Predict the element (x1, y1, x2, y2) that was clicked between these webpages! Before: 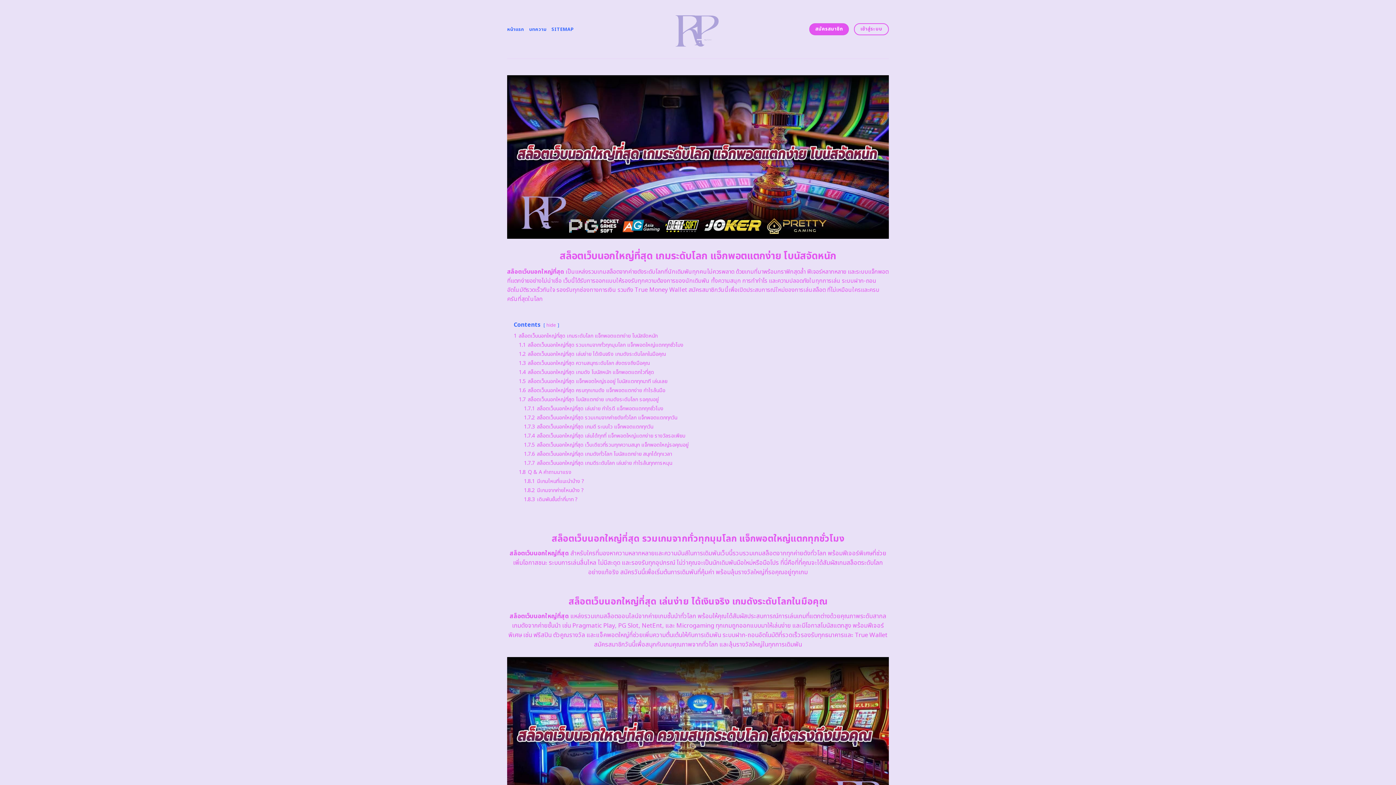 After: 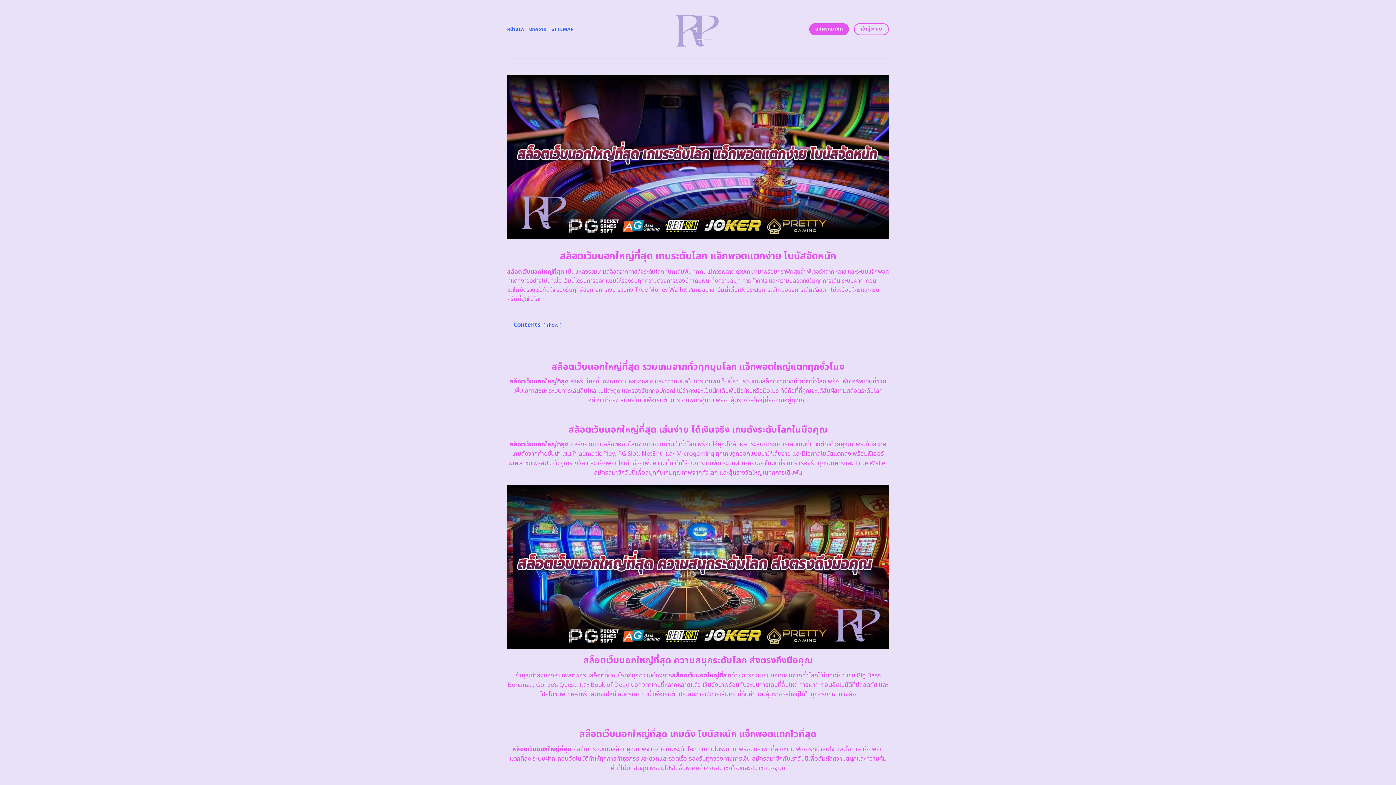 Action: label: hide bbox: (546, 321, 556, 328)